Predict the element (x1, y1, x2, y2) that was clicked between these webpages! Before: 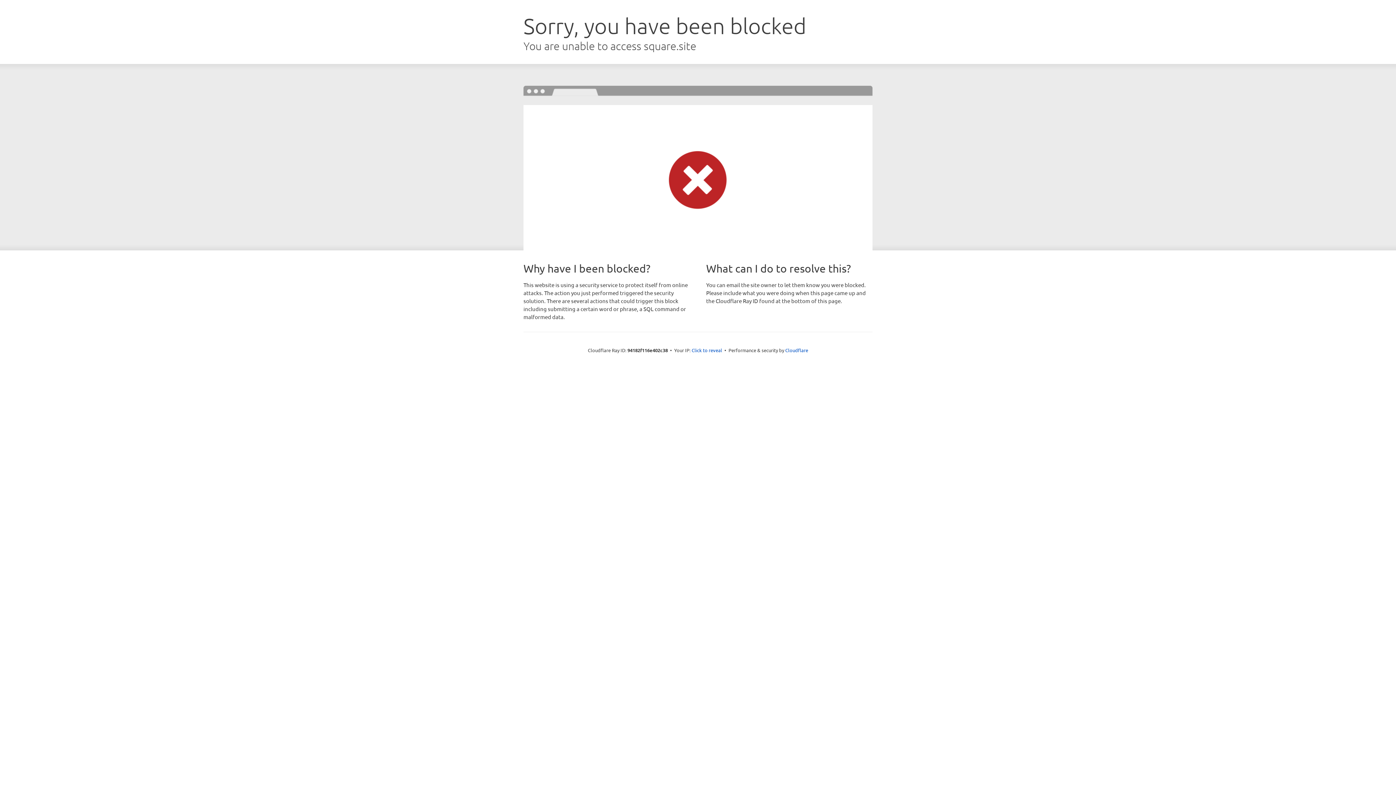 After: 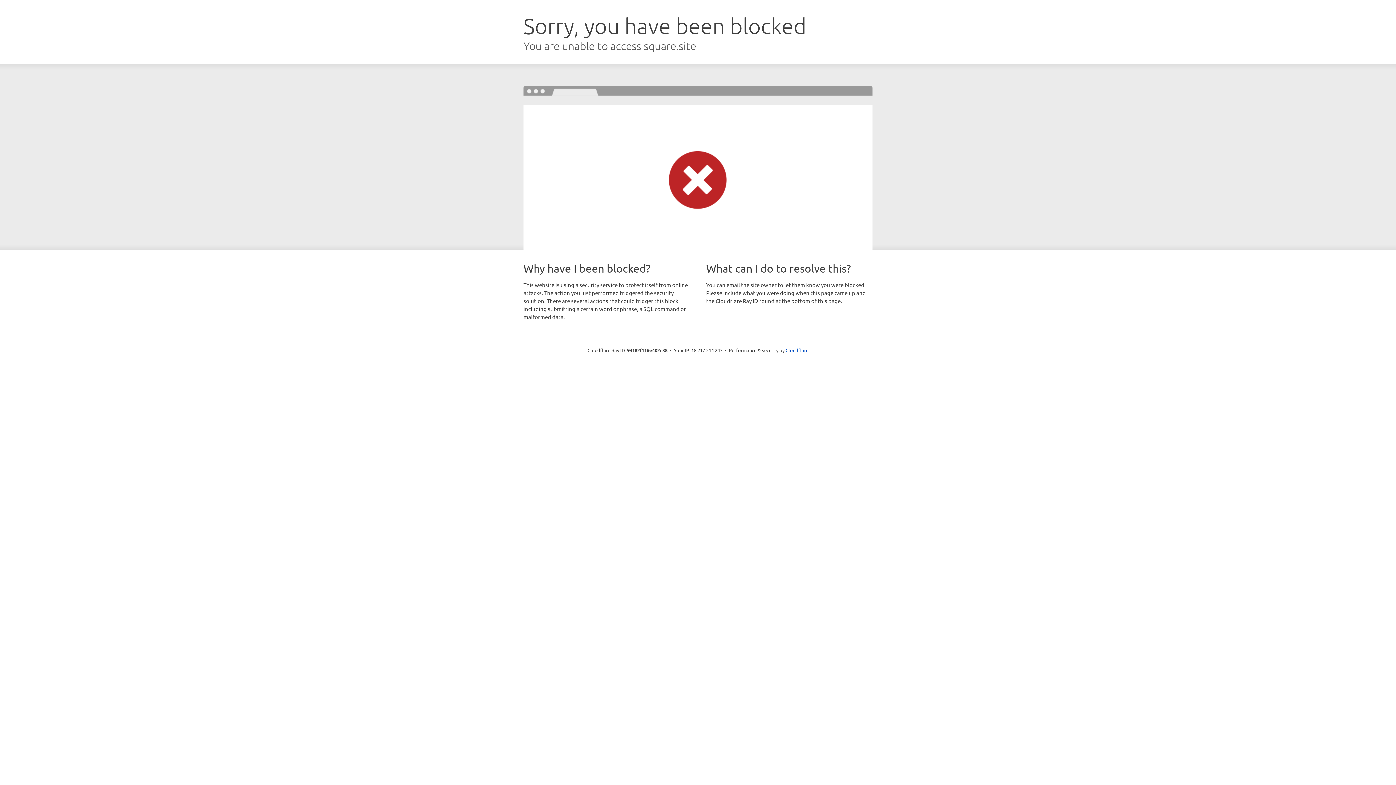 Action: bbox: (691, 346, 722, 353) label: Click to reveal